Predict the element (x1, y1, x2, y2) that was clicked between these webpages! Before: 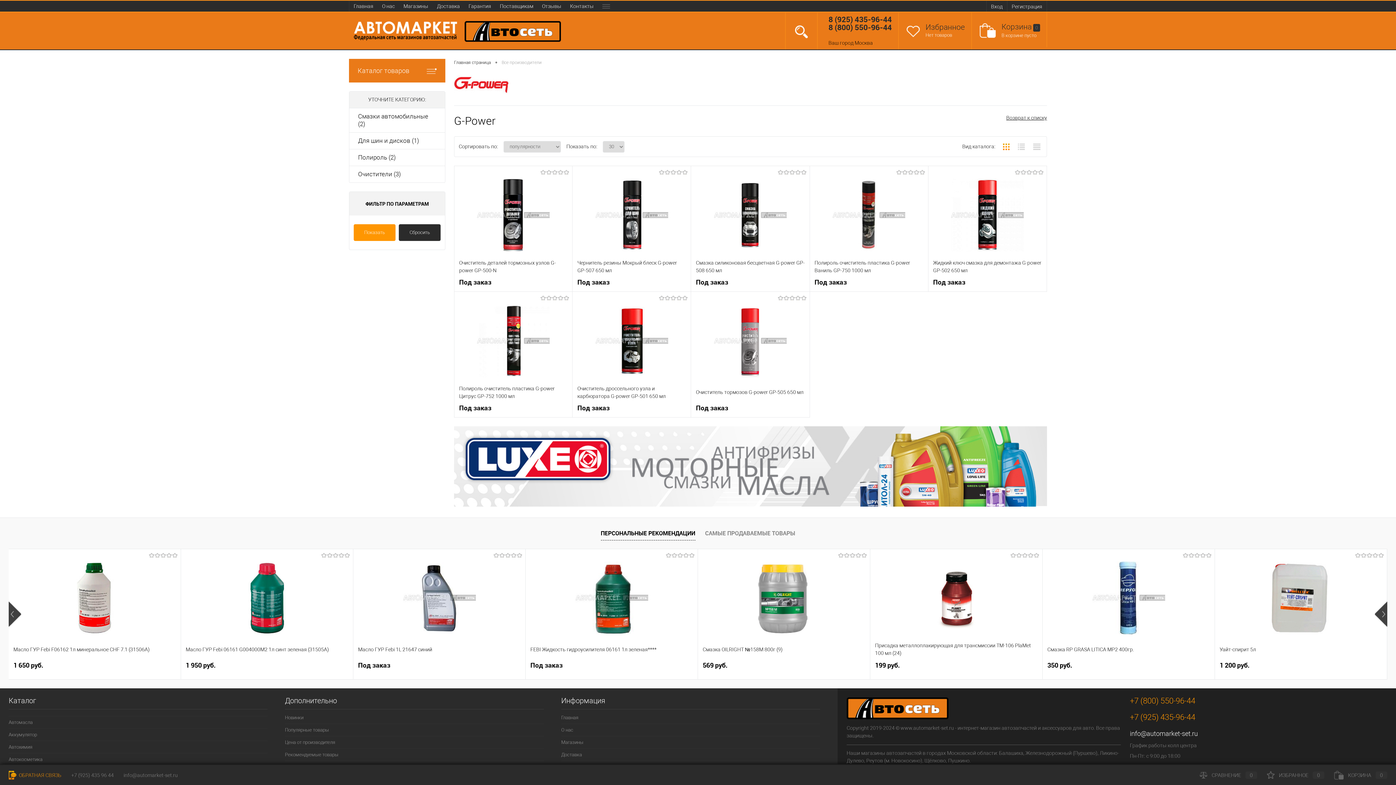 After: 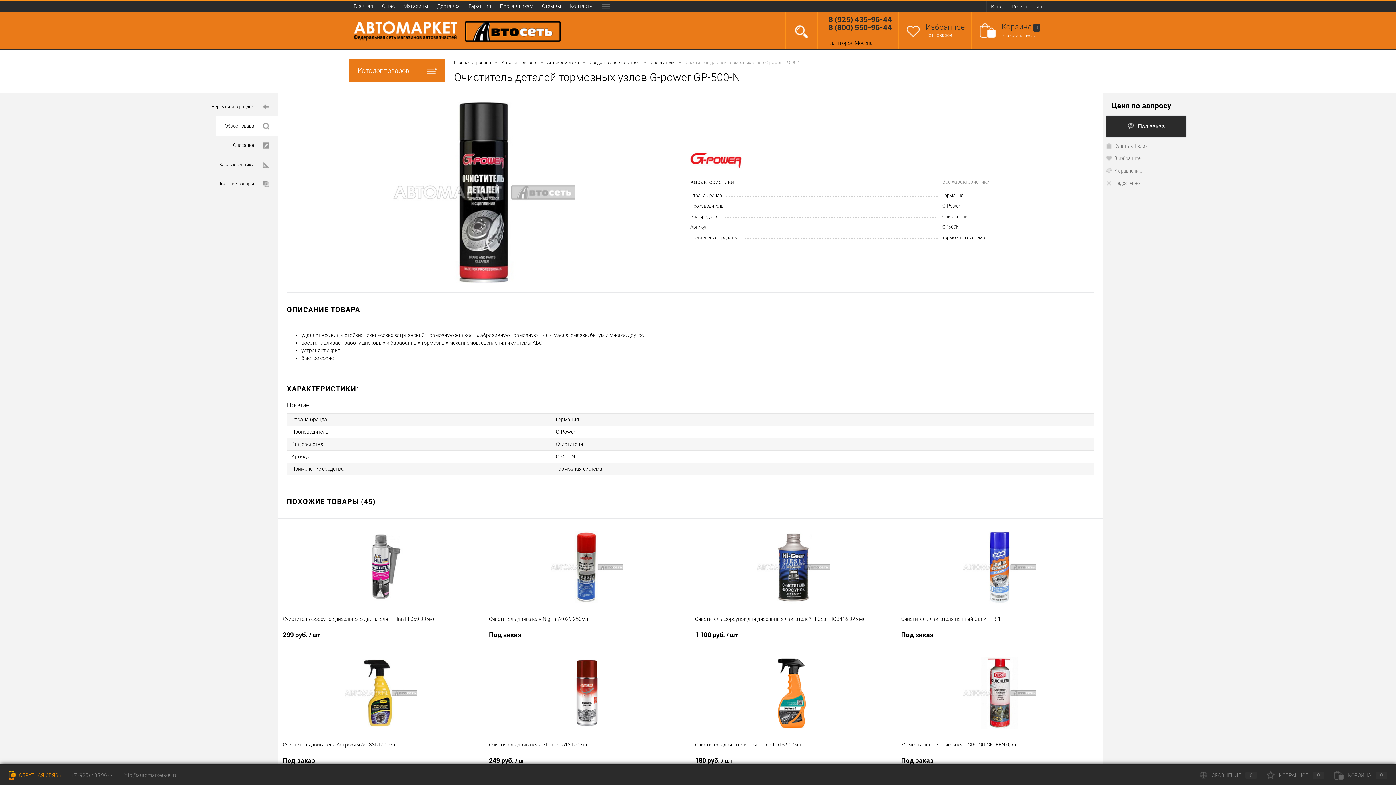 Action: bbox: (459, 171, 567, 258)